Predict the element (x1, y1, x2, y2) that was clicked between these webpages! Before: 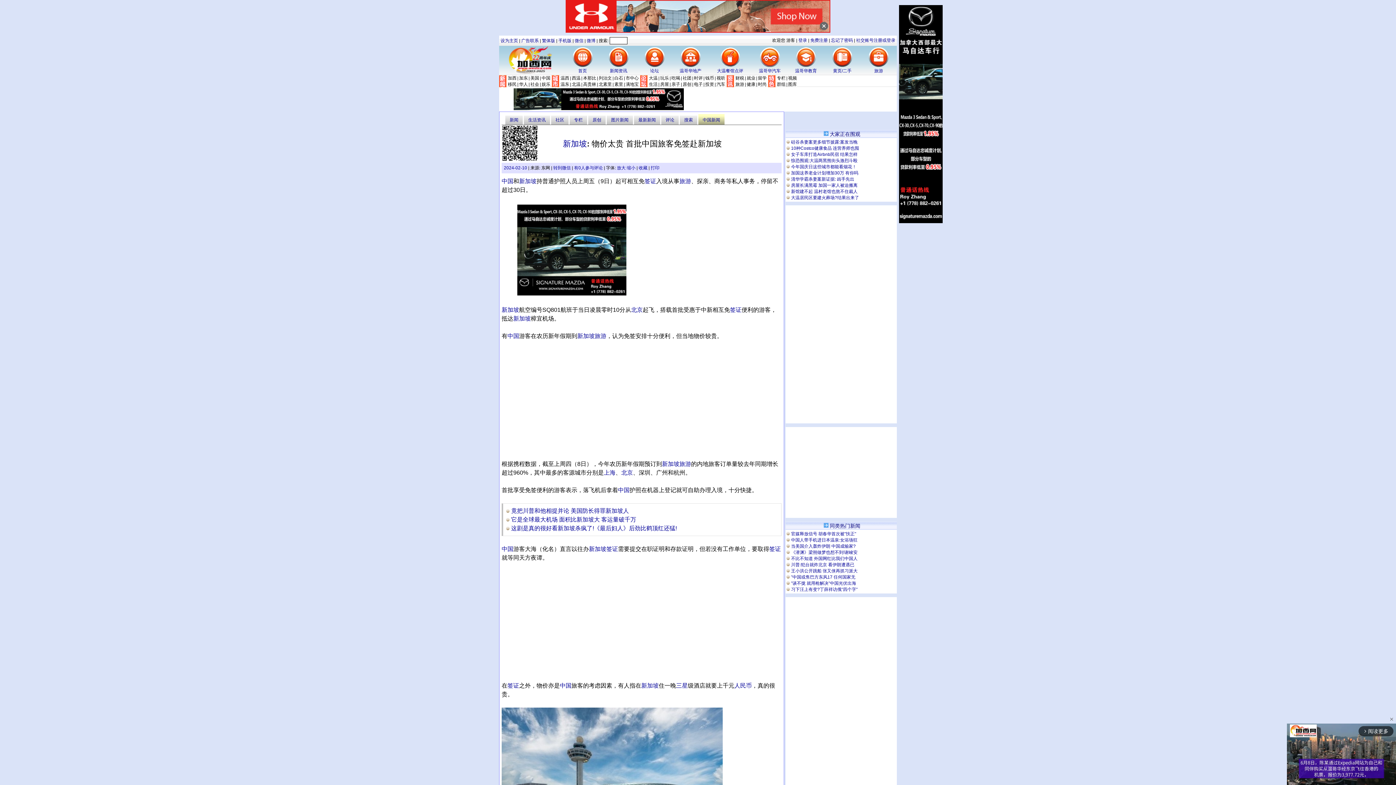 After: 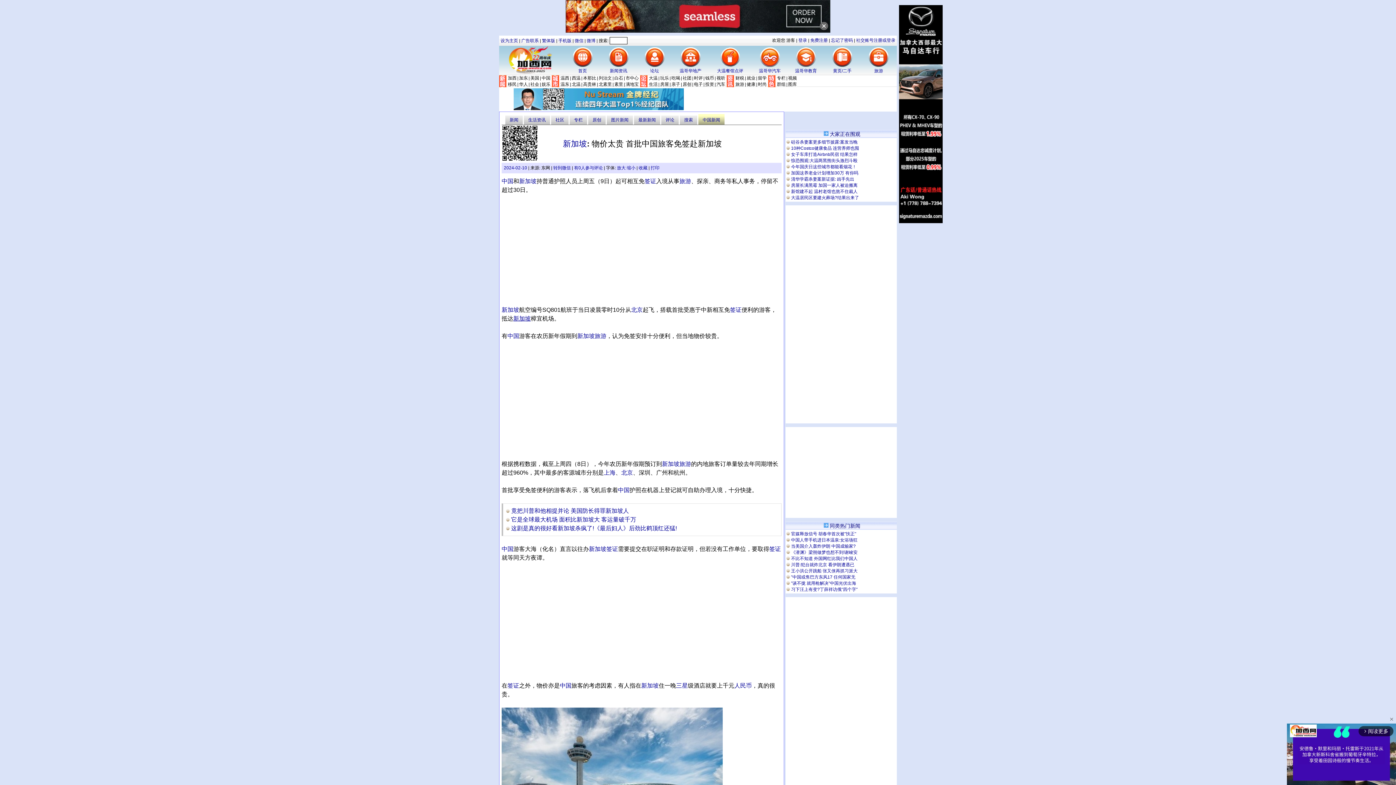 Action: bbox: (513, 315, 530, 321) label: 新加坡